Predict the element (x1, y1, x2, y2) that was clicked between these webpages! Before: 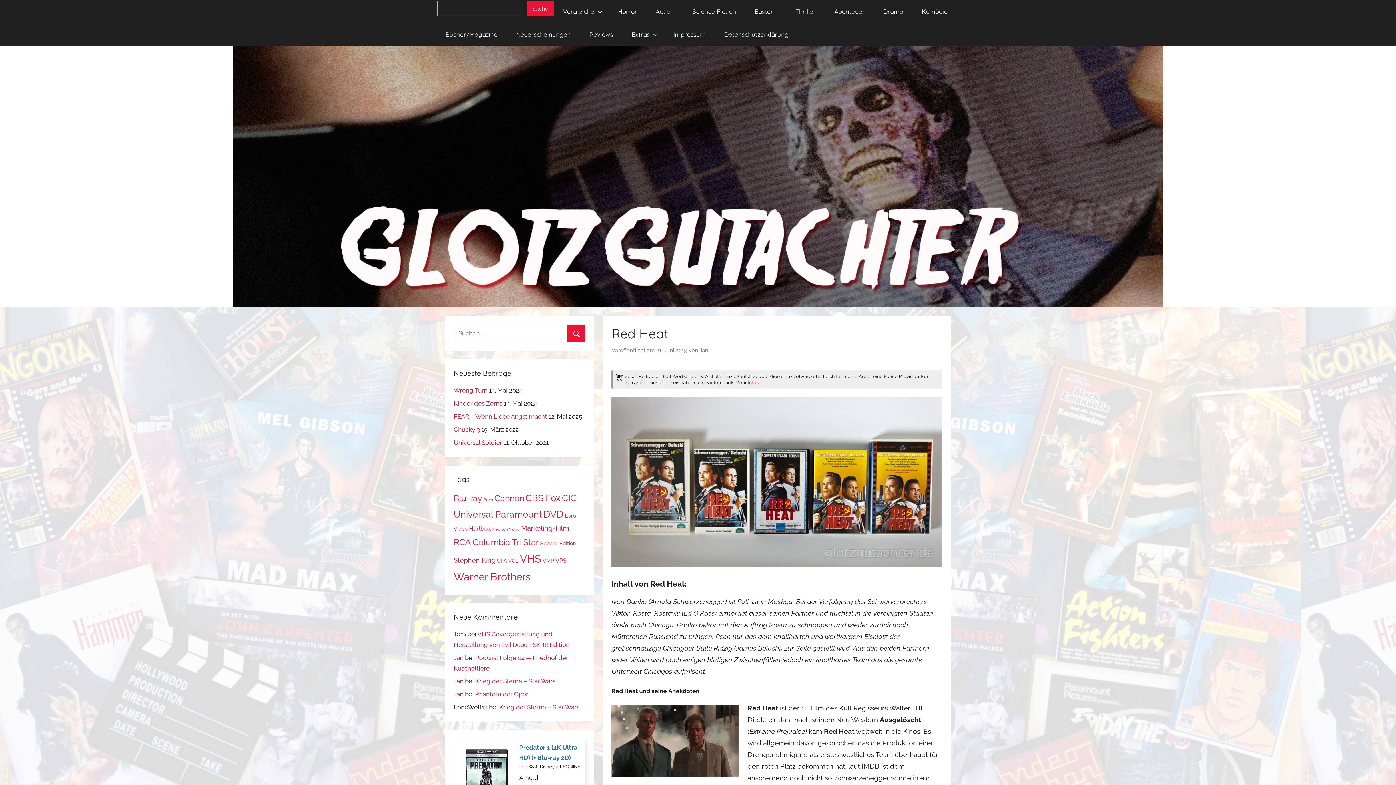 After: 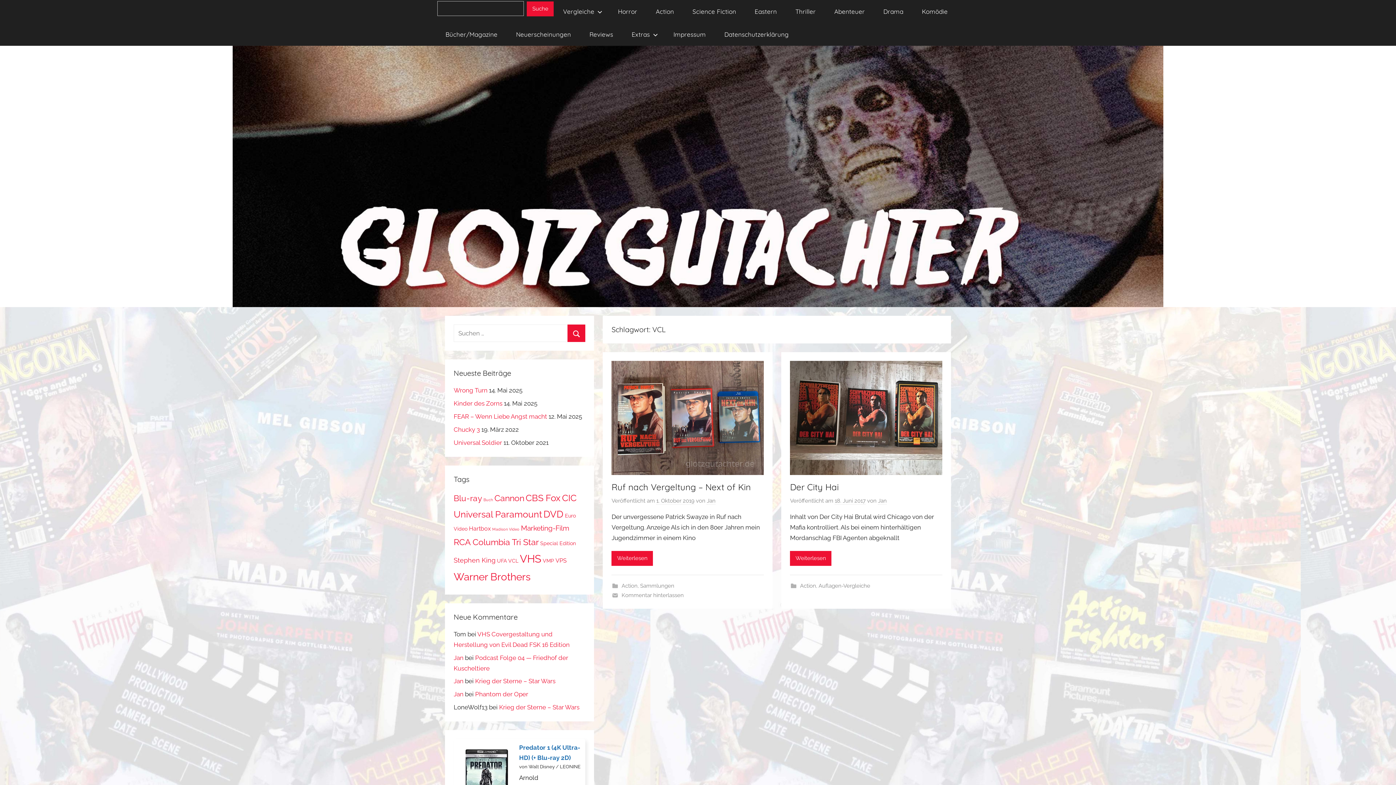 Action: label: VCL (2 Einträge) bbox: (508, 558, 518, 563)